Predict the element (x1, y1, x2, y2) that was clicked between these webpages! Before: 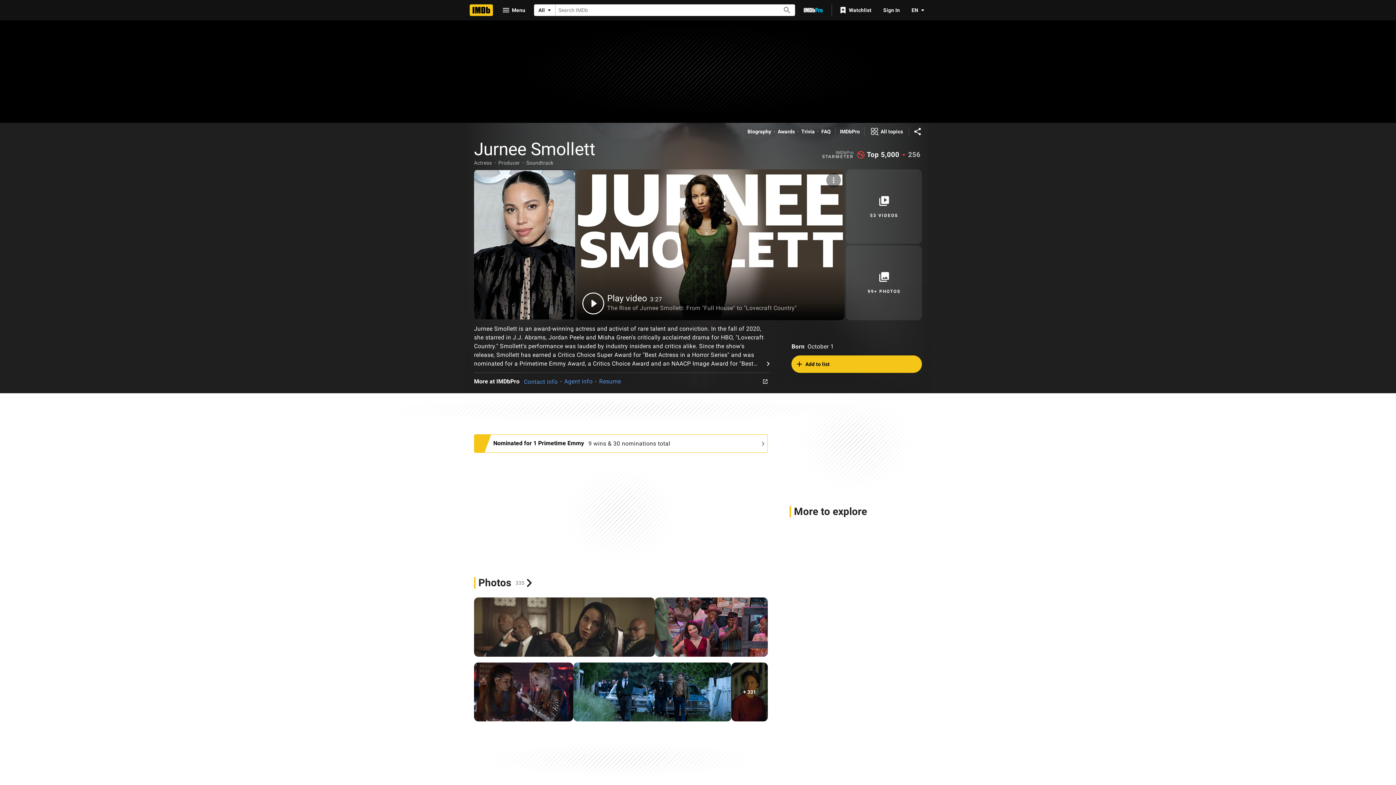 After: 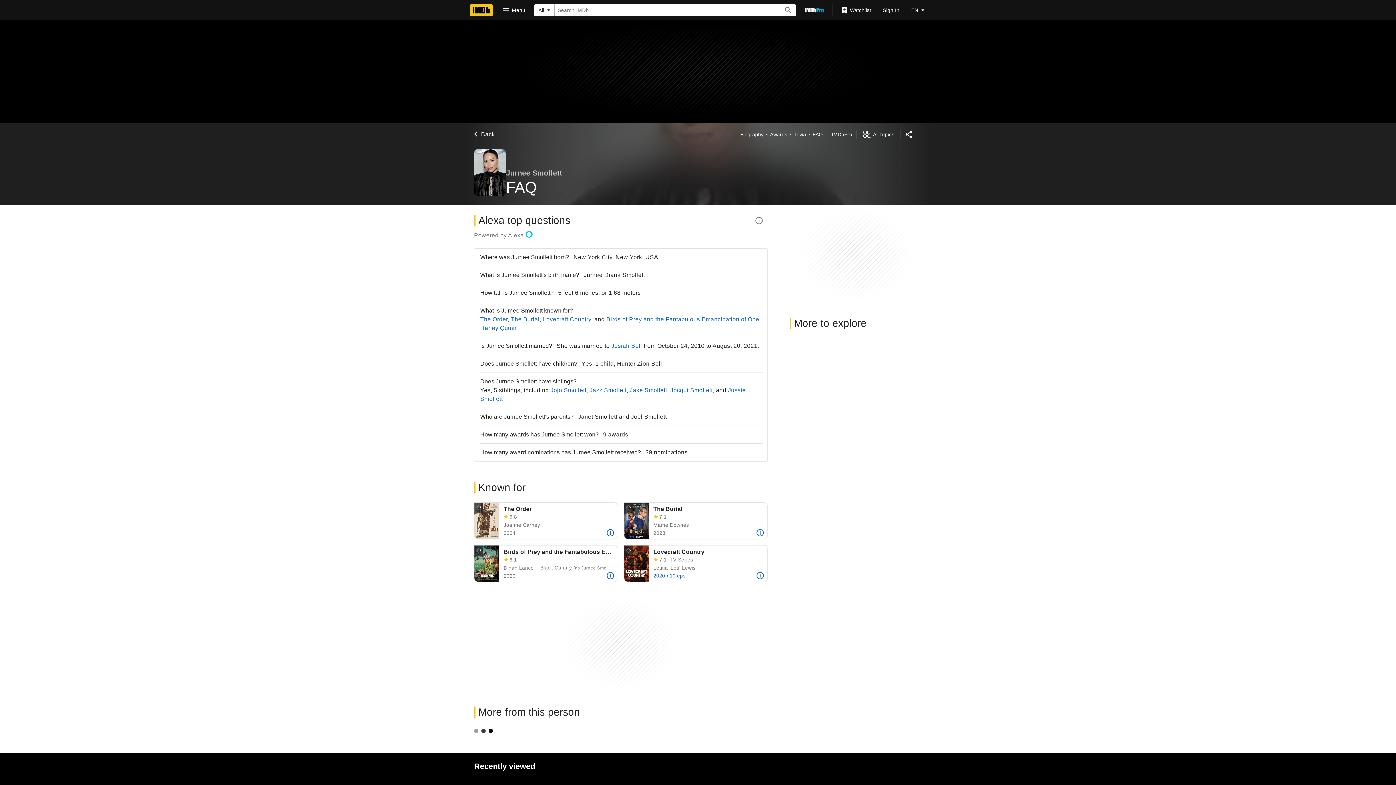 Action: bbox: (821, 128, 830, 135) label: FAQ